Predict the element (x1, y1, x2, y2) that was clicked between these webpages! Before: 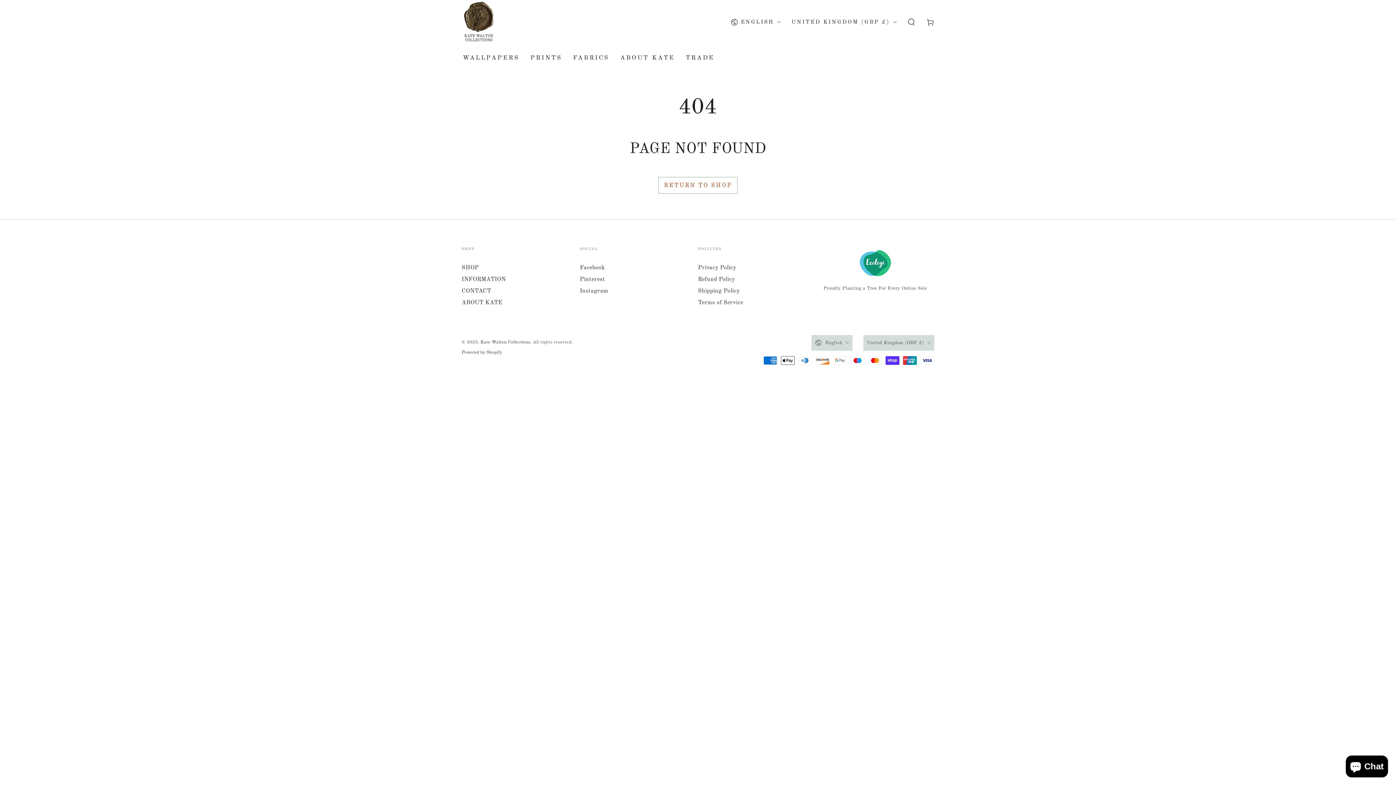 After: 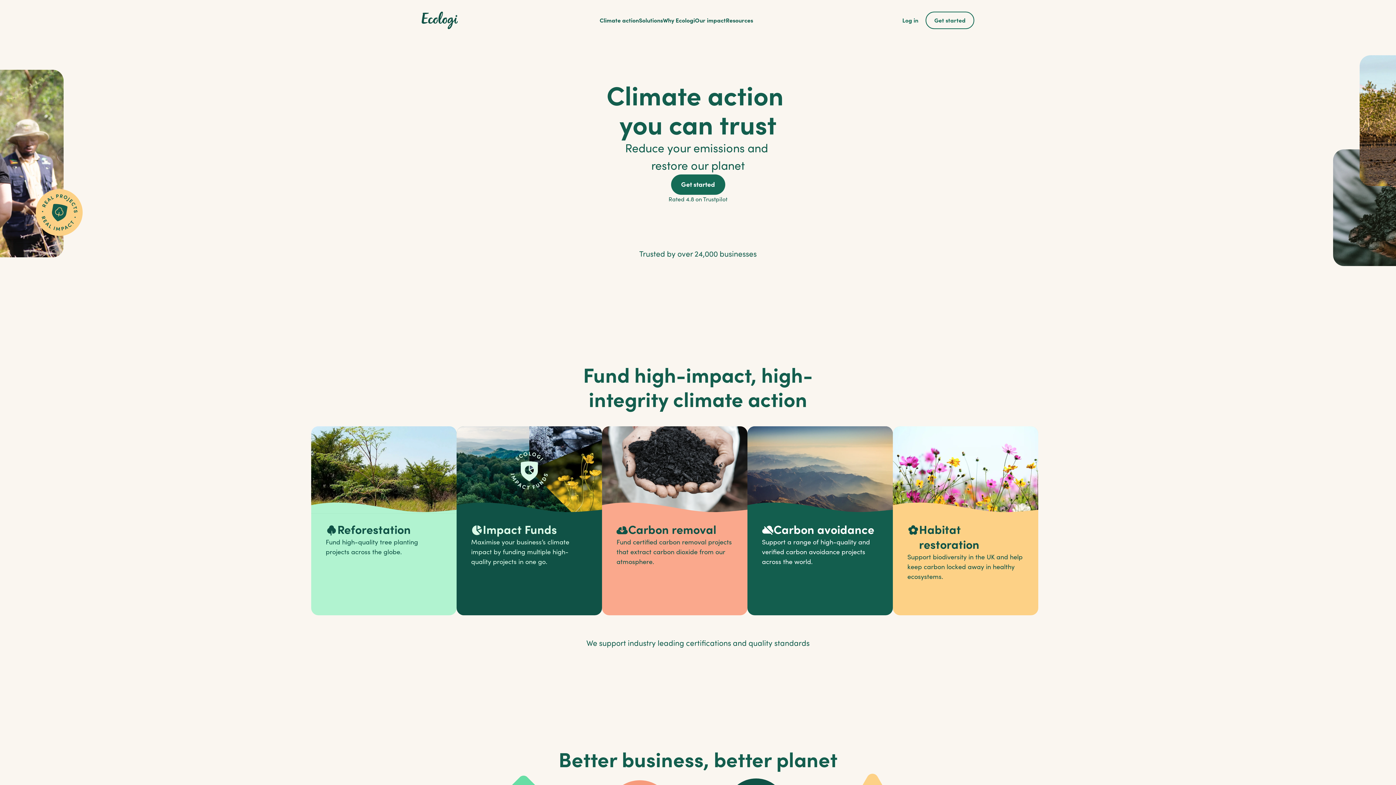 Action: bbox: (816, 244, 934, 281)